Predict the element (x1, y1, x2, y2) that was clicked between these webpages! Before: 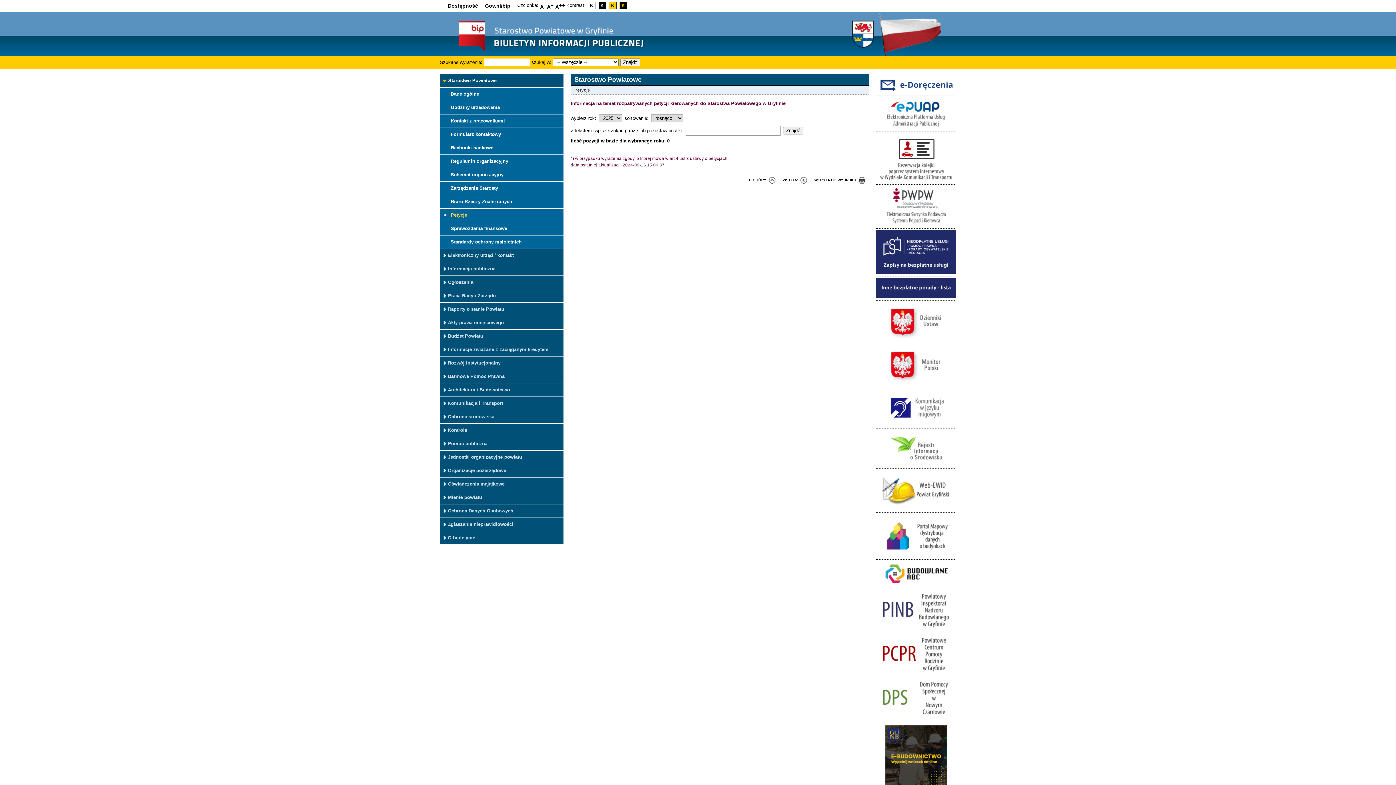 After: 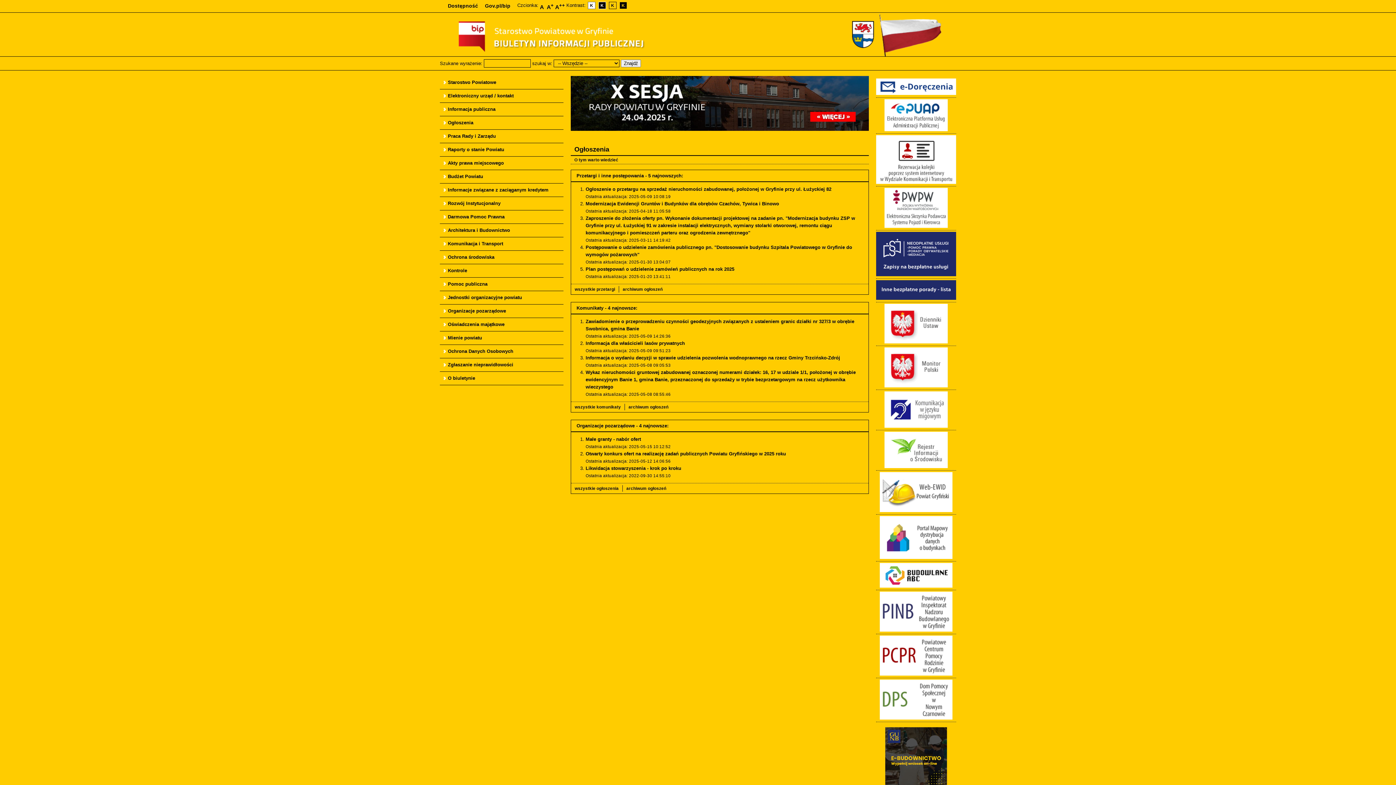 Action: bbox: (609, 1, 616, 9) label: K